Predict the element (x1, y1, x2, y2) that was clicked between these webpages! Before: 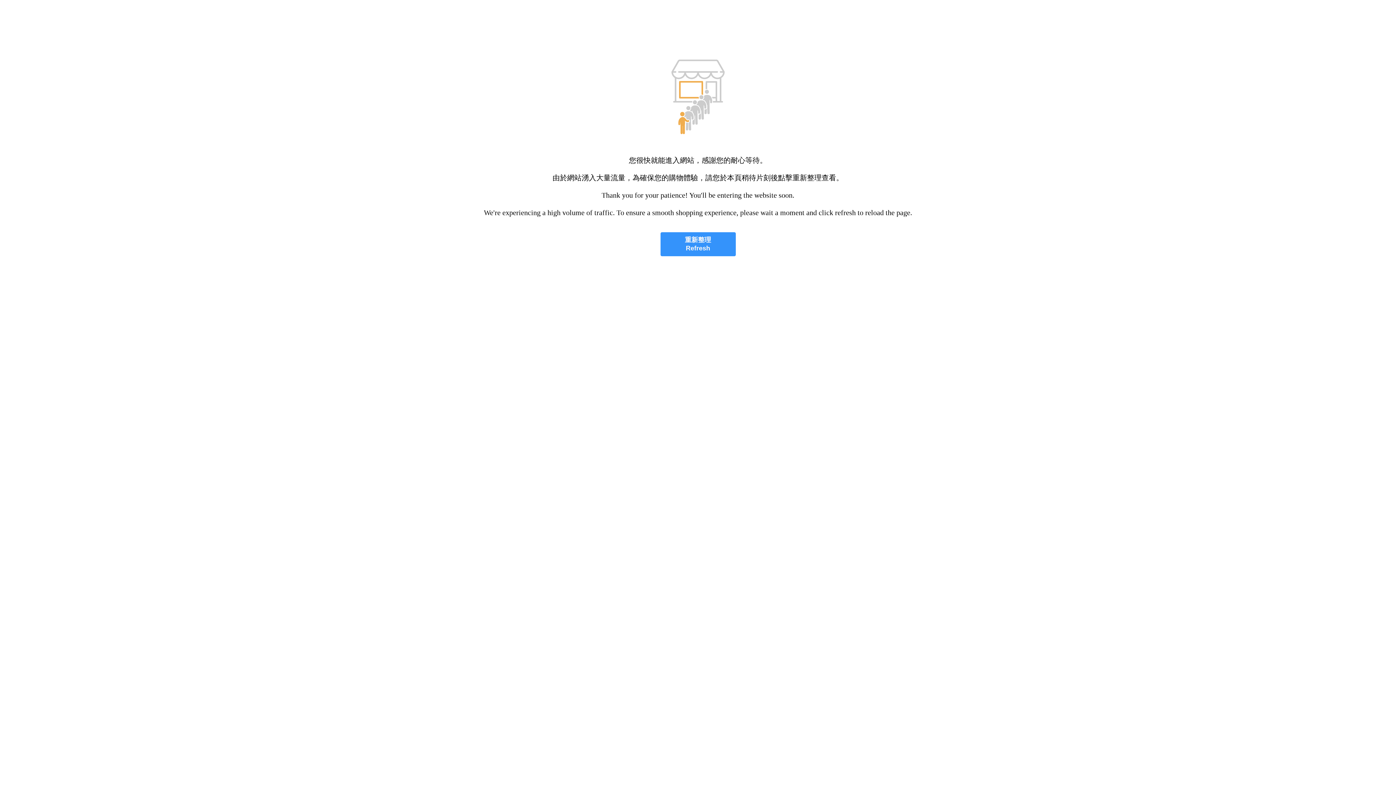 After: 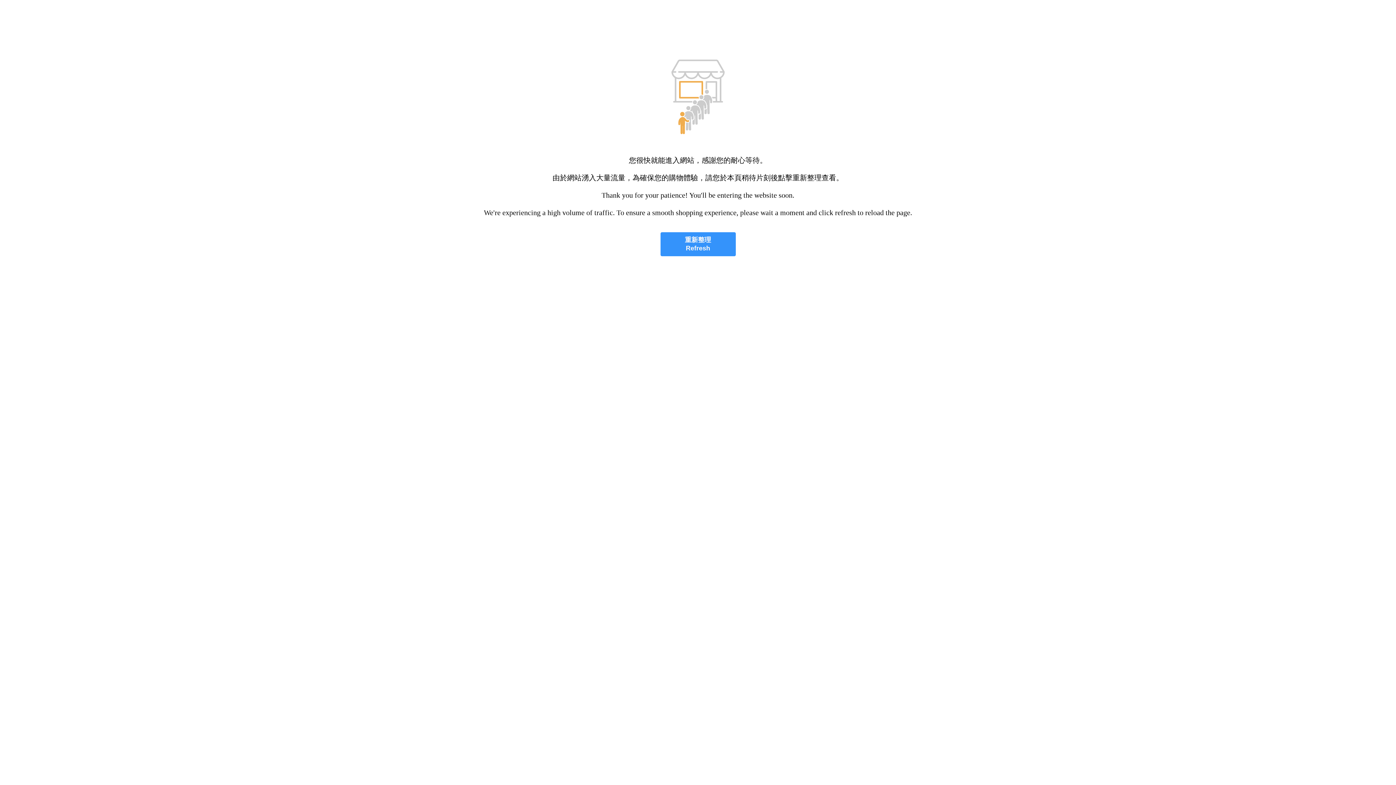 Action: label: 重新整理
Refresh bbox: (660, 232, 735, 256)